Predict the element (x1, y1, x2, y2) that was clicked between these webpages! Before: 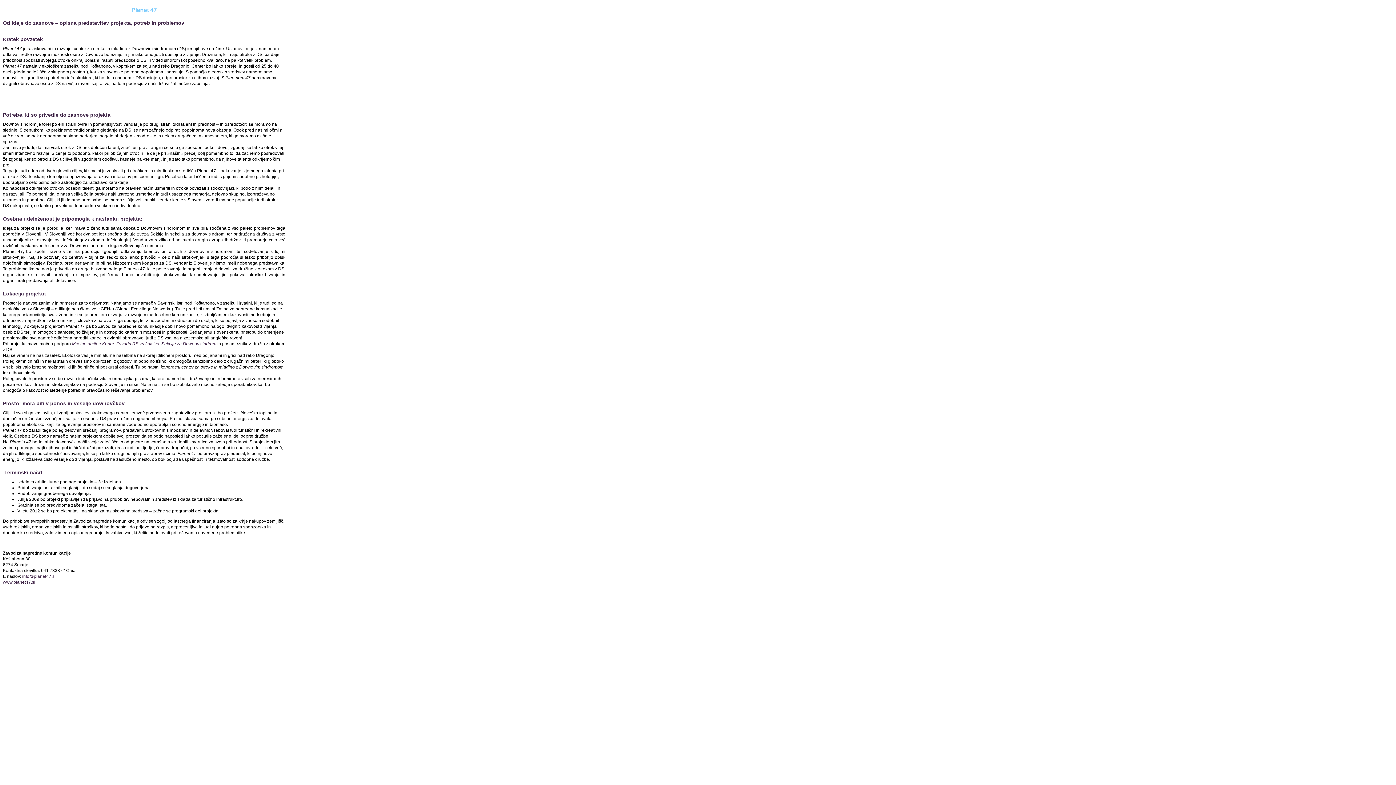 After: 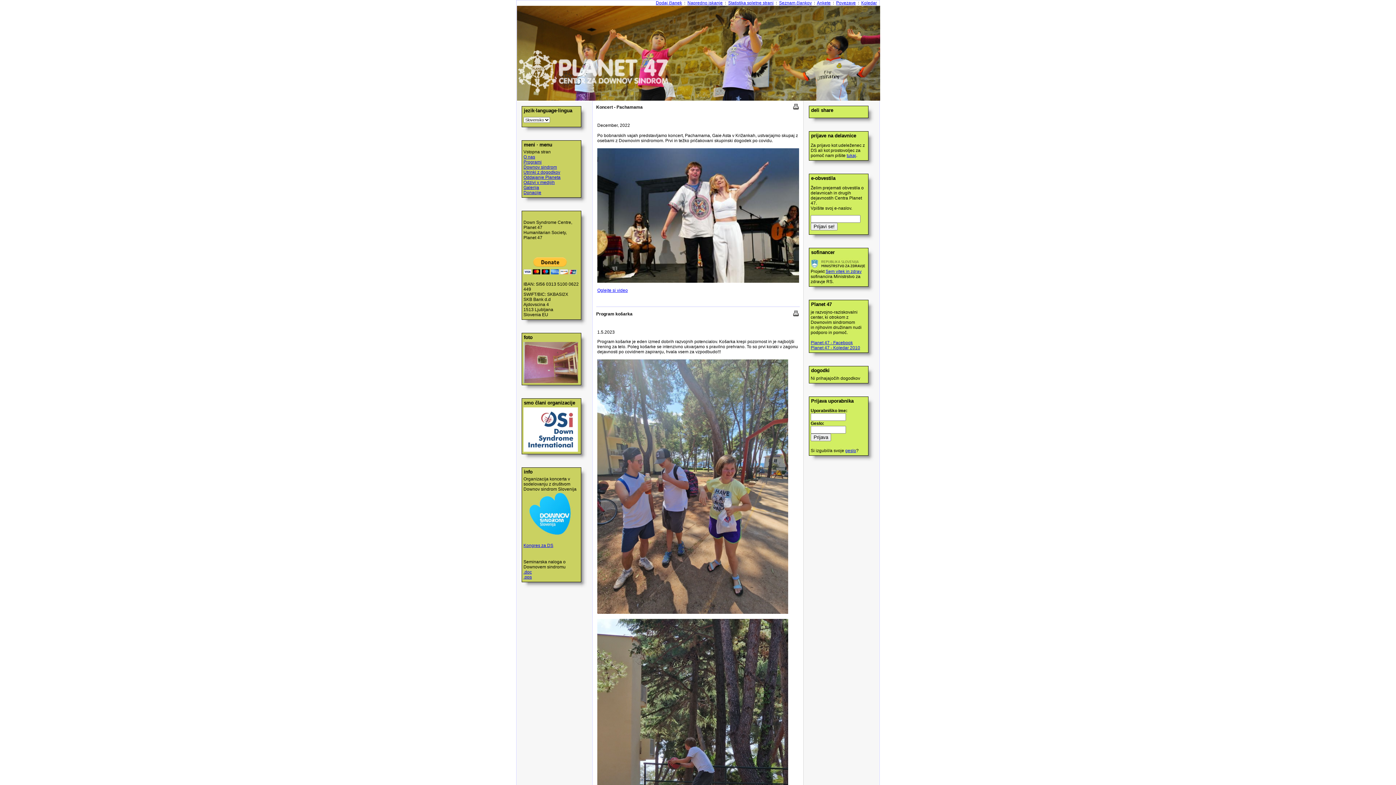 Action: bbox: (2, 579, 35, 584) label: www.planet47.si